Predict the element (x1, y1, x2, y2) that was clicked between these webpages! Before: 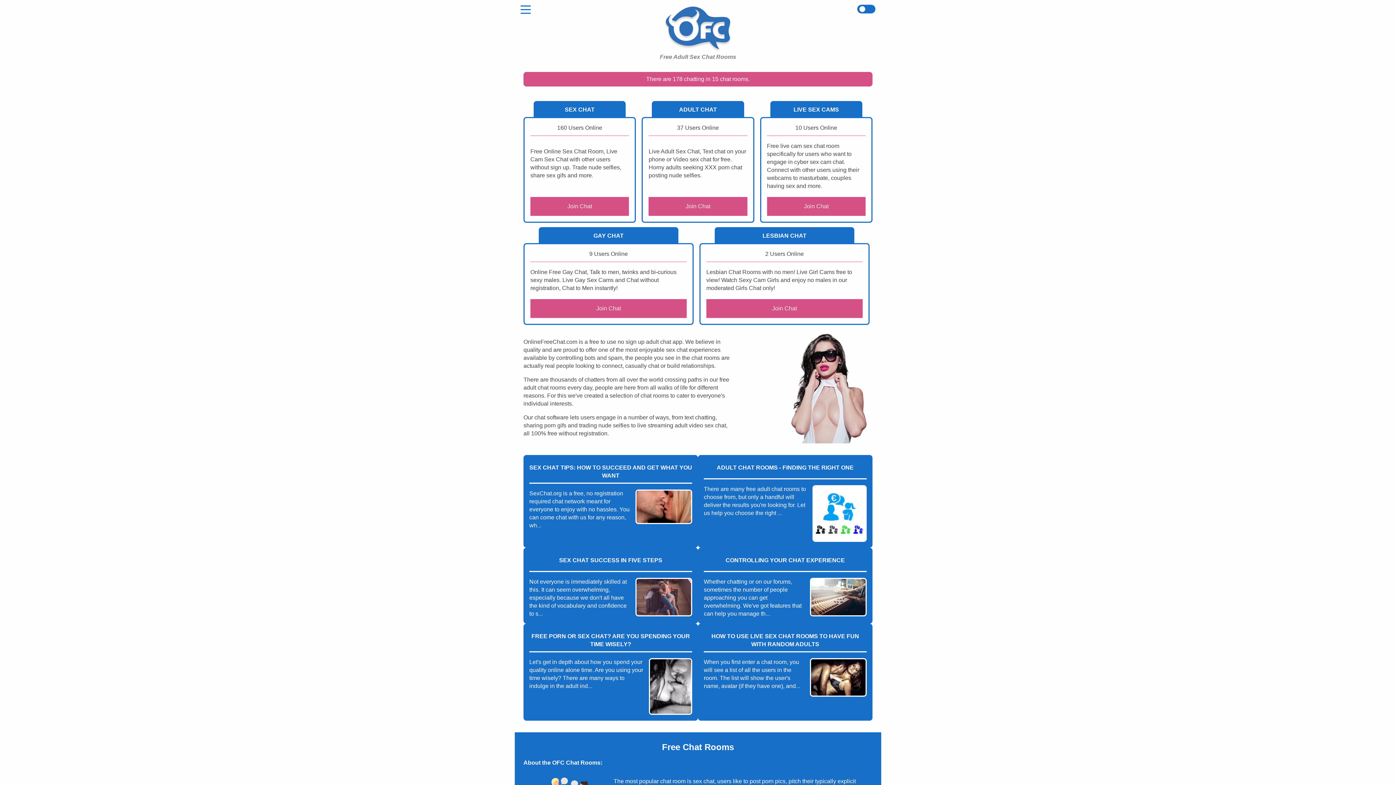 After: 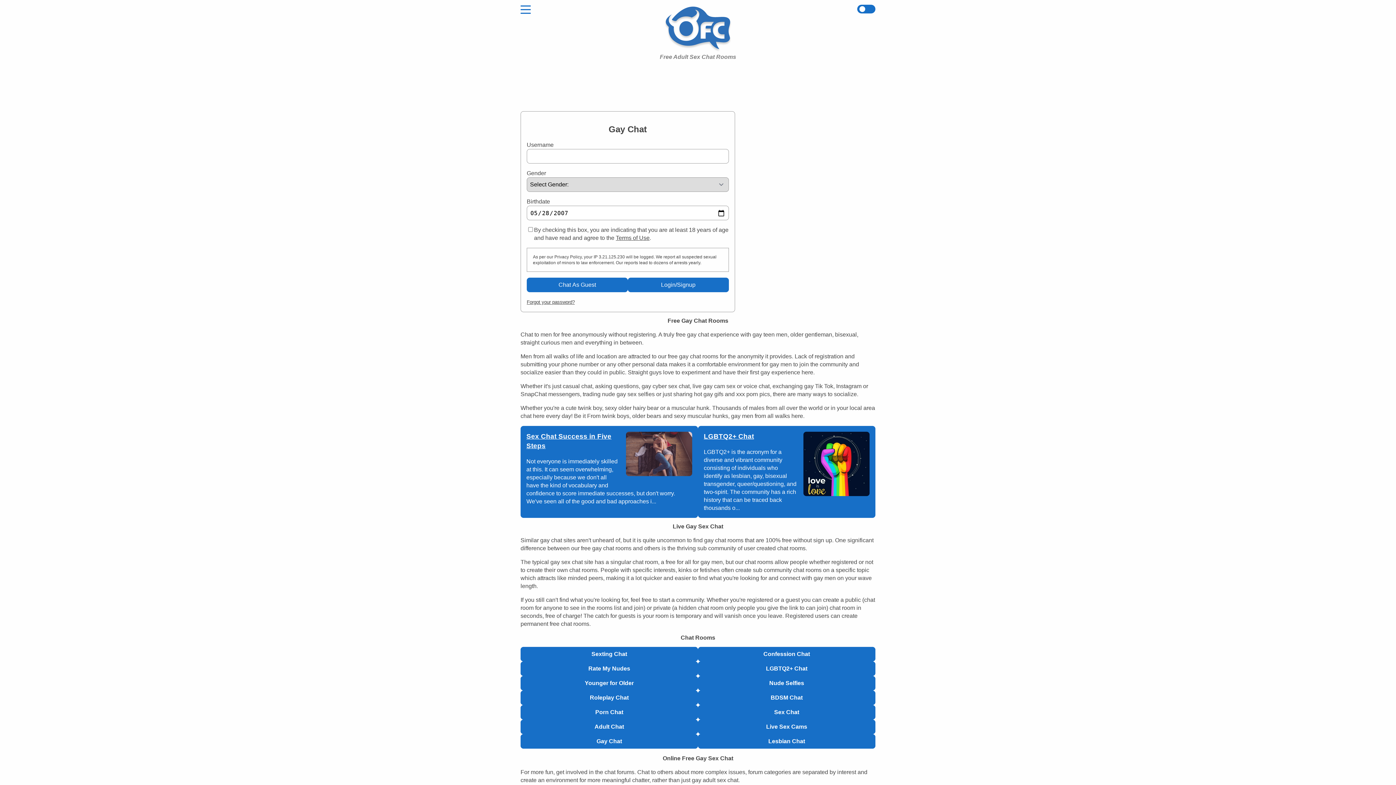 Action: label: Join Chat bbox: (530, 299, 686, 318)